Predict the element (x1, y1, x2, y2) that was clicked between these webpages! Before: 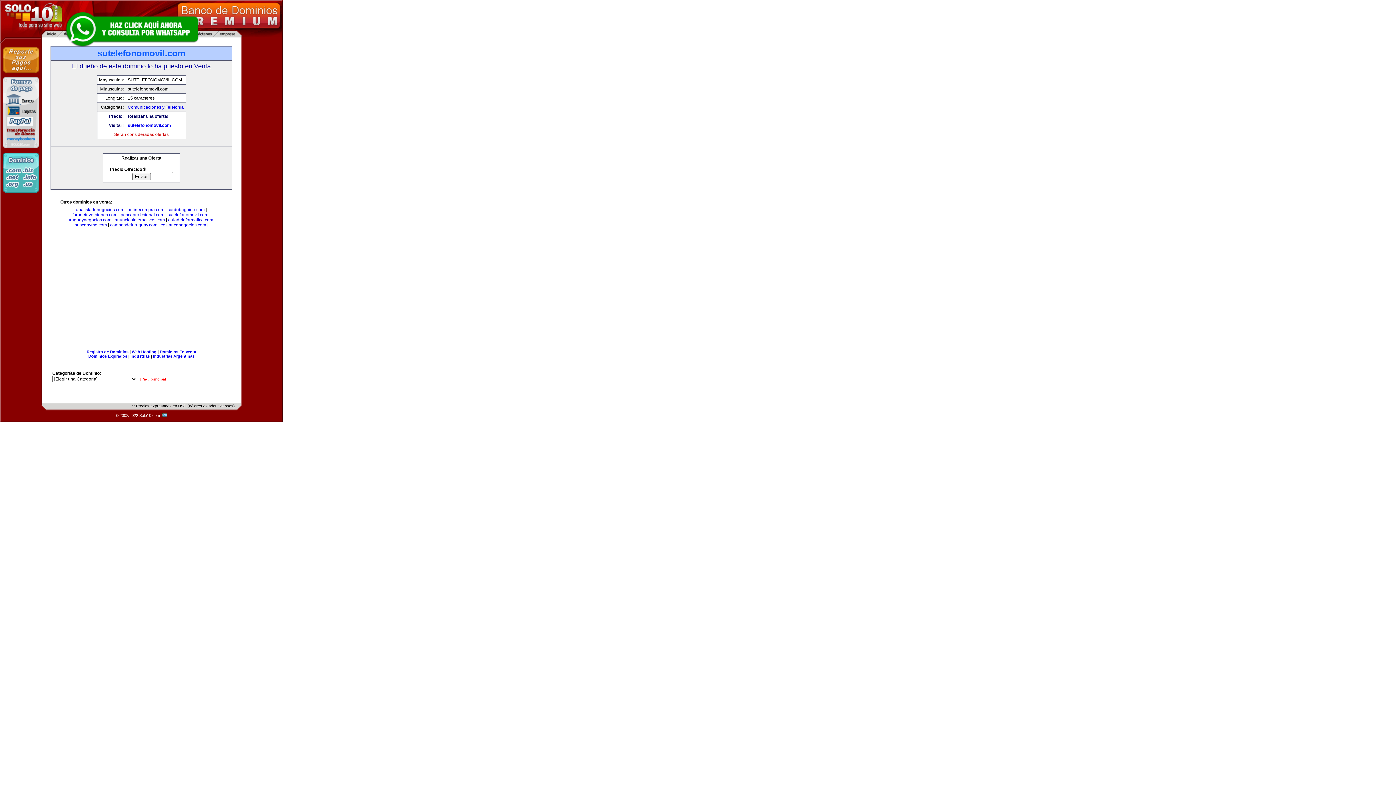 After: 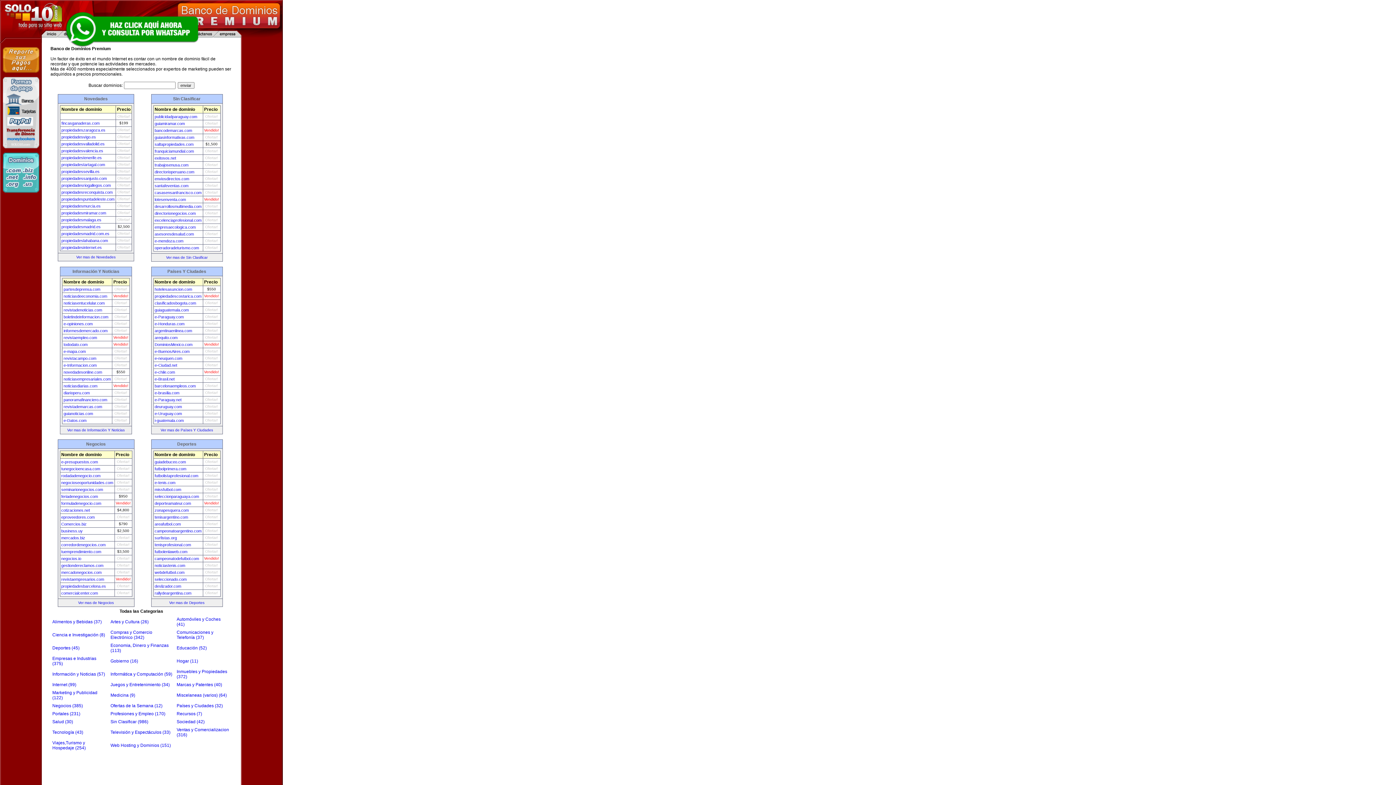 Action: label: Dominios En Venta bbox: (159, 349, 196, 354)